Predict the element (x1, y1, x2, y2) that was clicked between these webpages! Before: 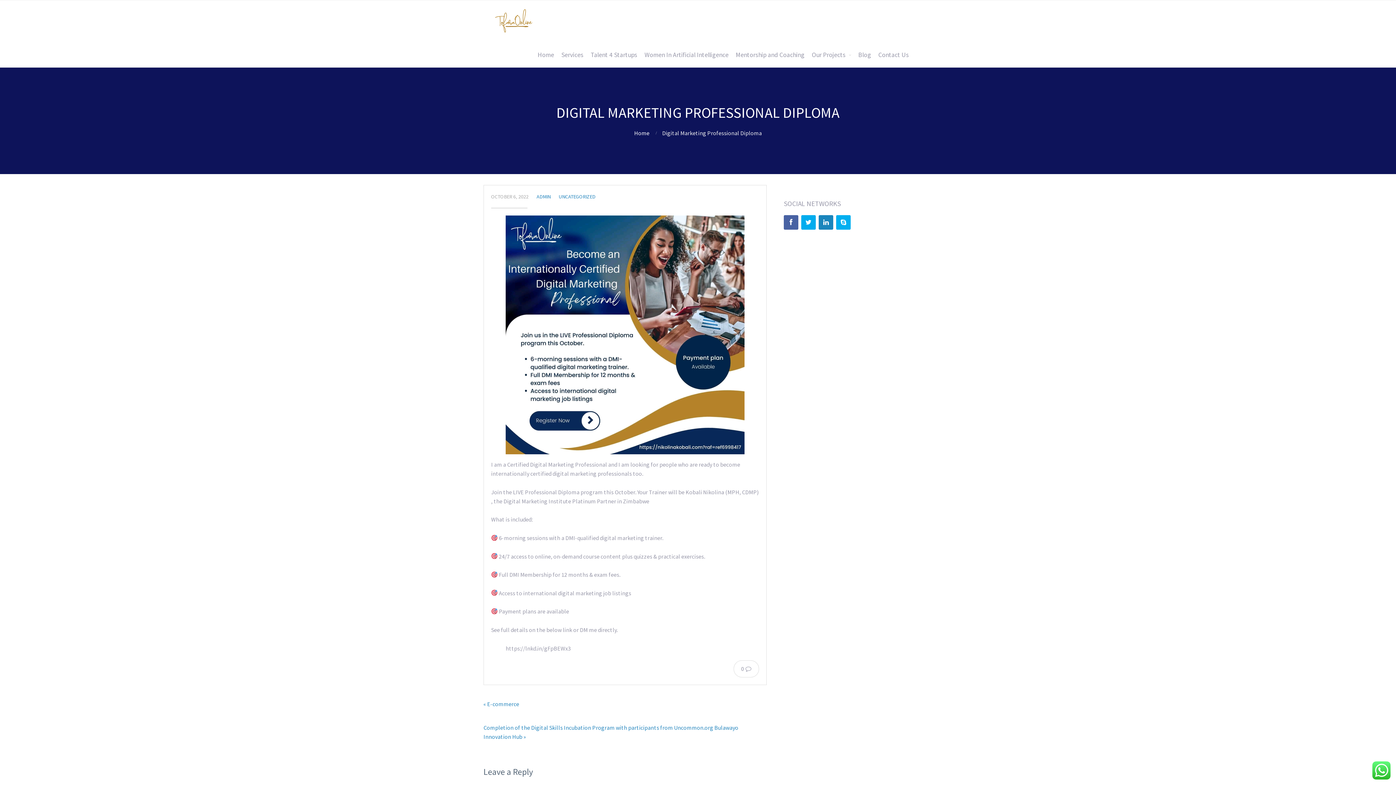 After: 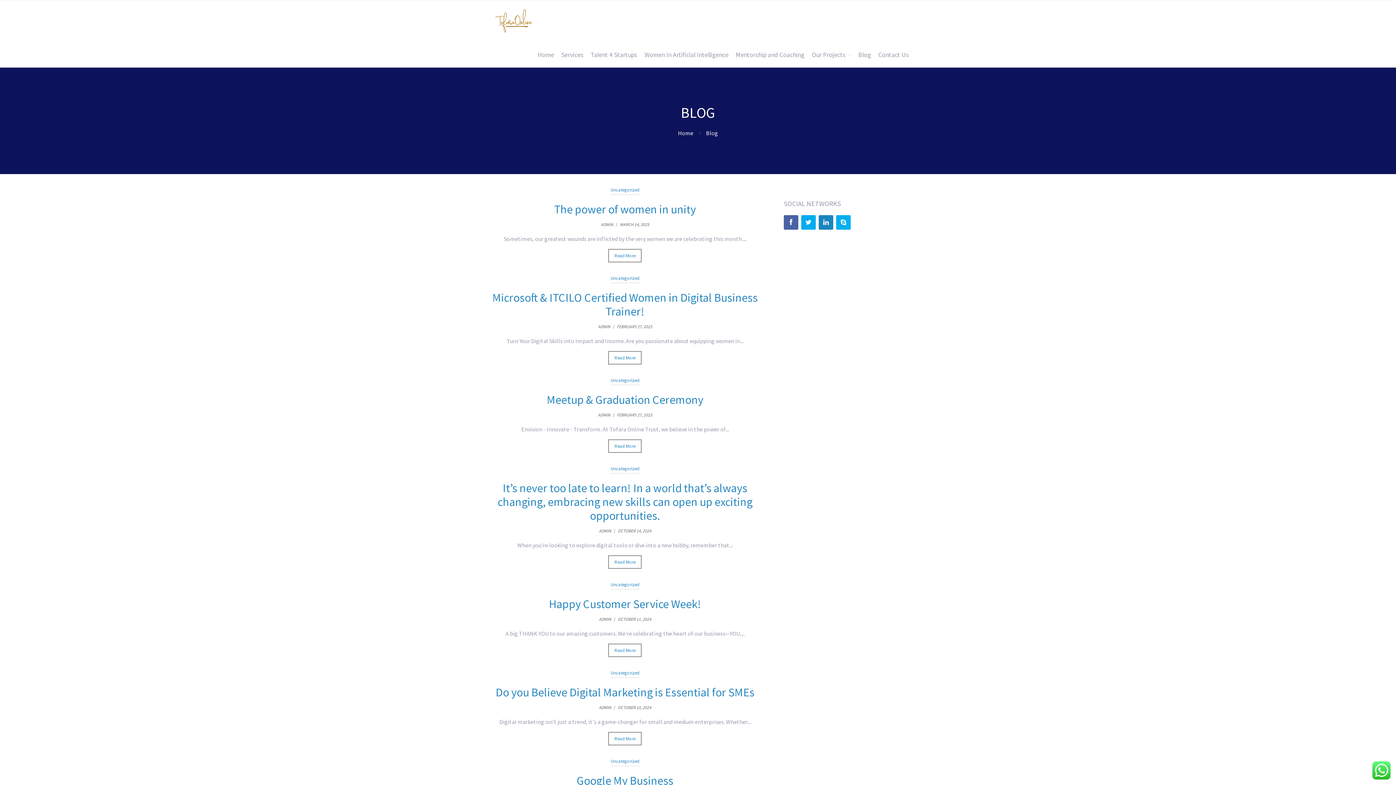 Action: bbox: (854, 46, 874, 63) label: Blog